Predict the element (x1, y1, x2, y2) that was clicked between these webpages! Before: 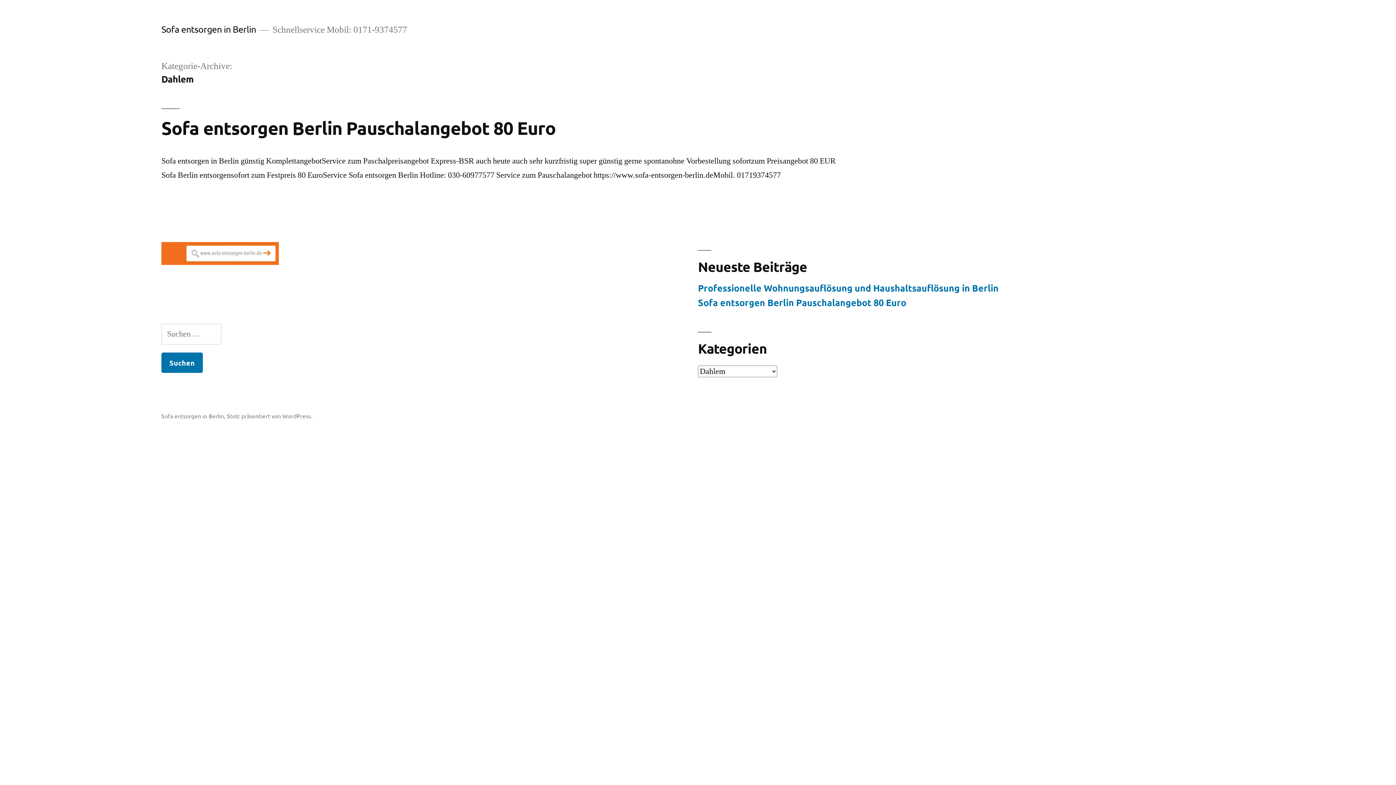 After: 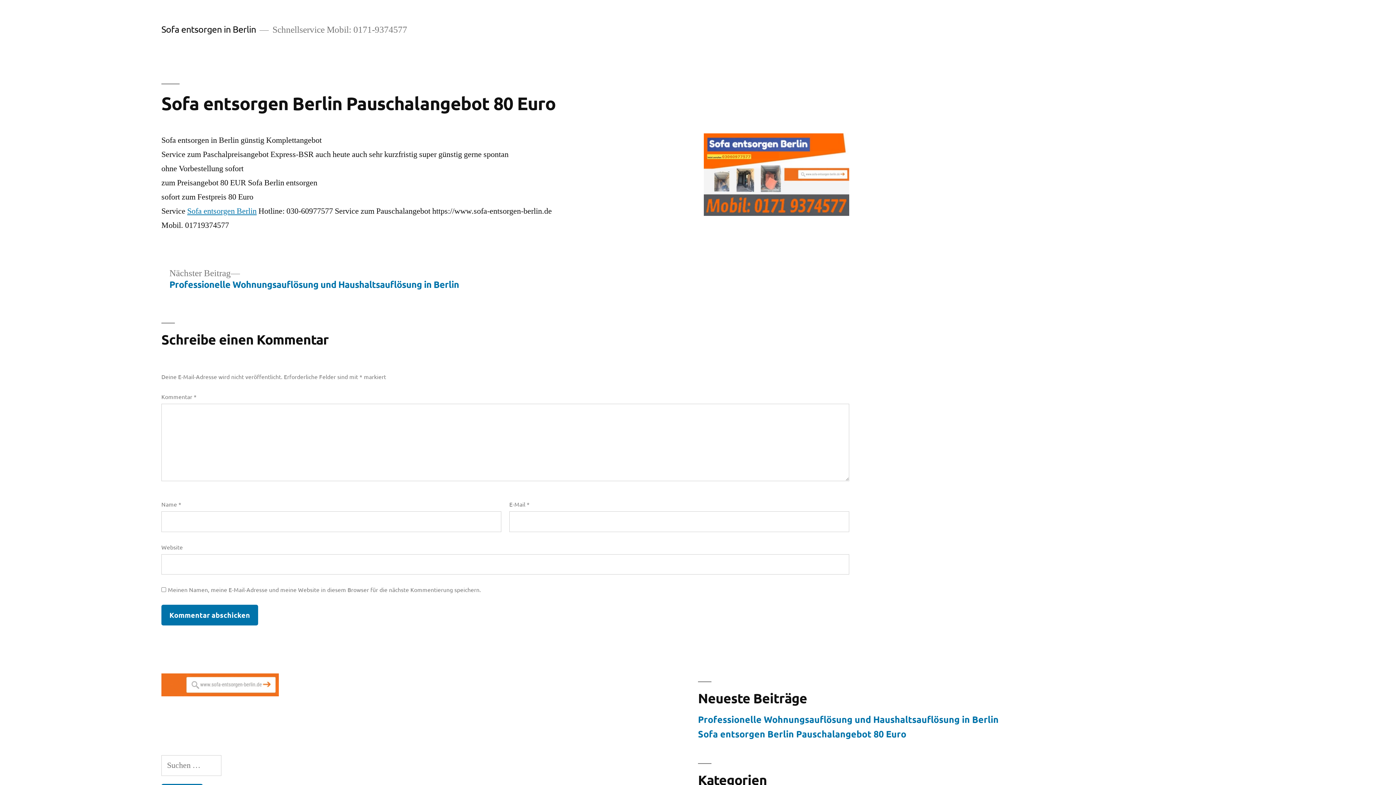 Action: bbox: (698, 296, 906, 308) label: Sofa entsorgen Berlin Pauschalangebot 80 Euro